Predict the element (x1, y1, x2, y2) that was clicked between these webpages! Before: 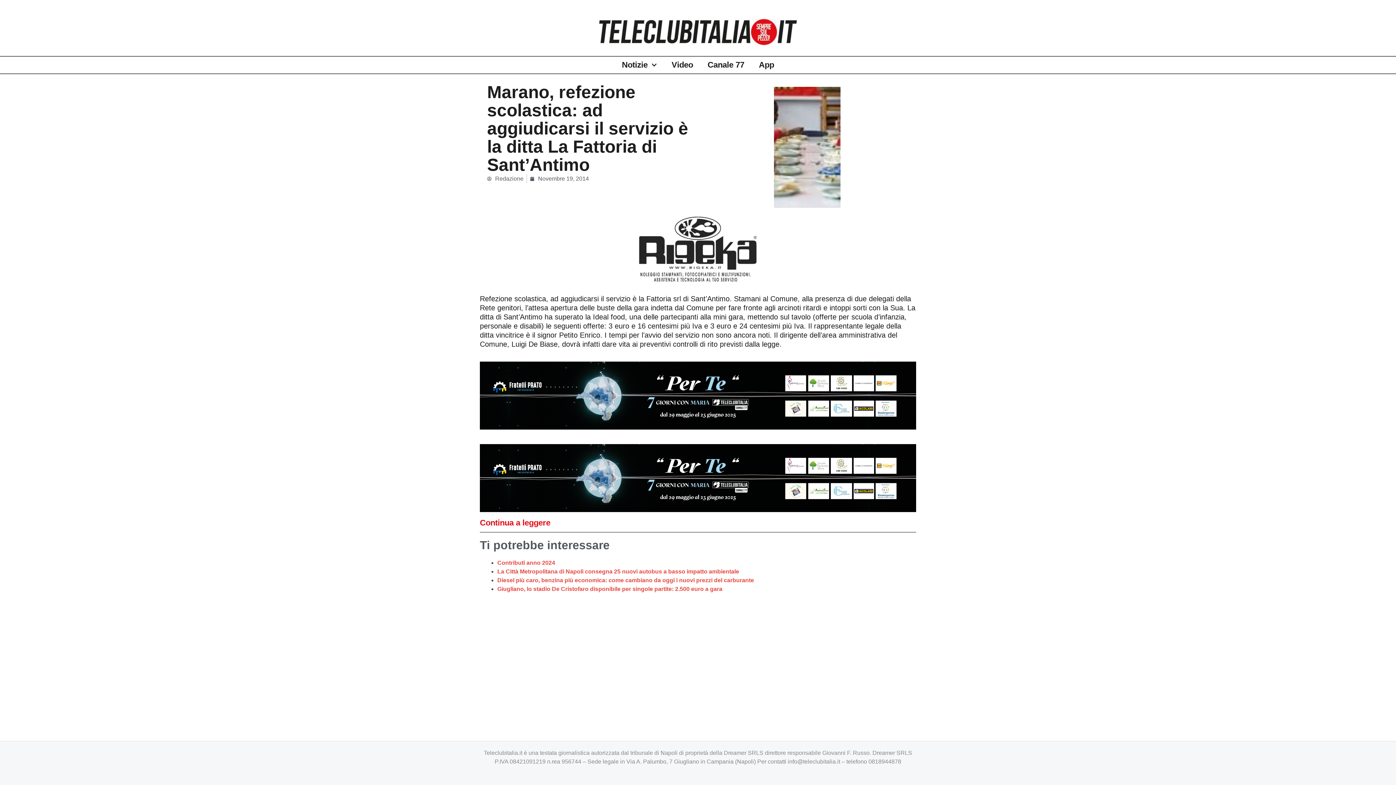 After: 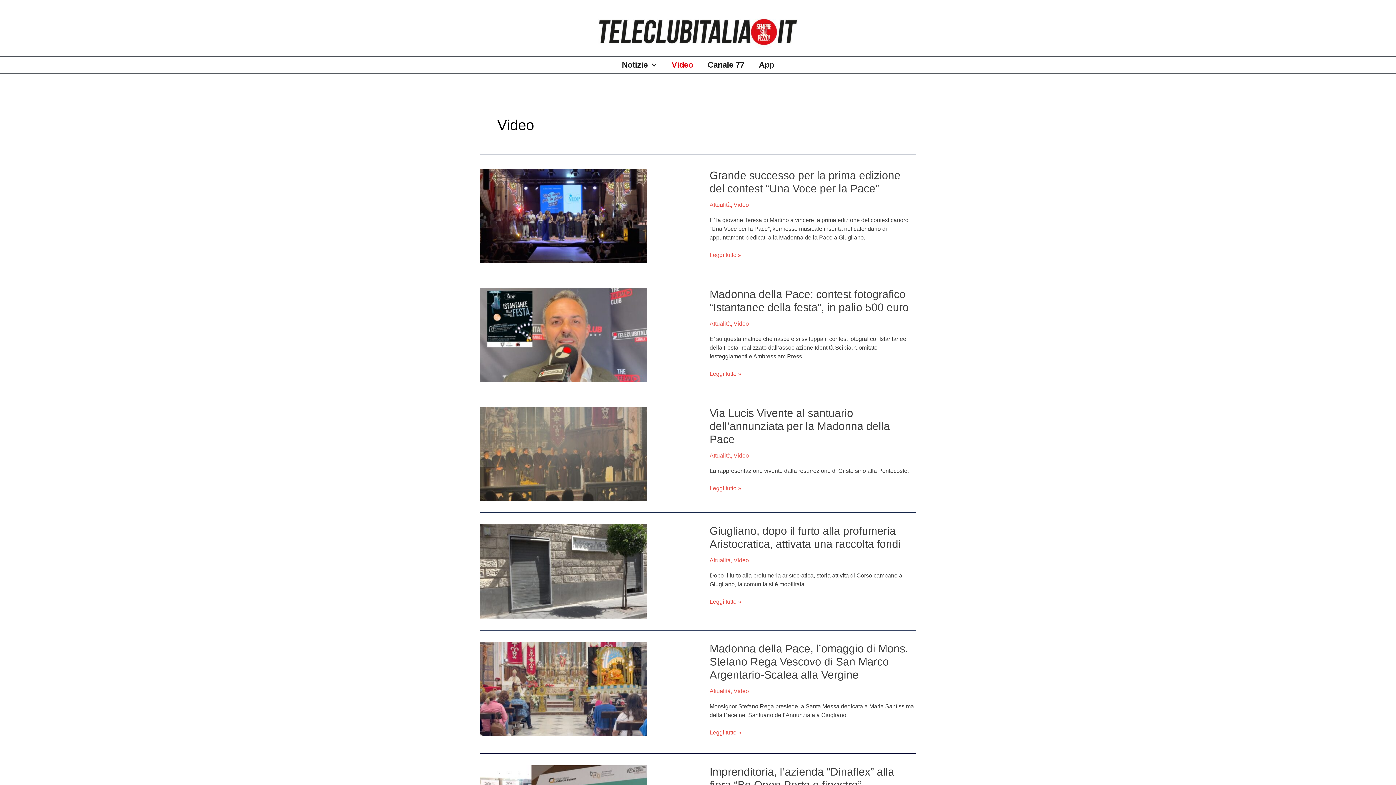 Action: bbox: (664, 56, 700, 73) label: Video